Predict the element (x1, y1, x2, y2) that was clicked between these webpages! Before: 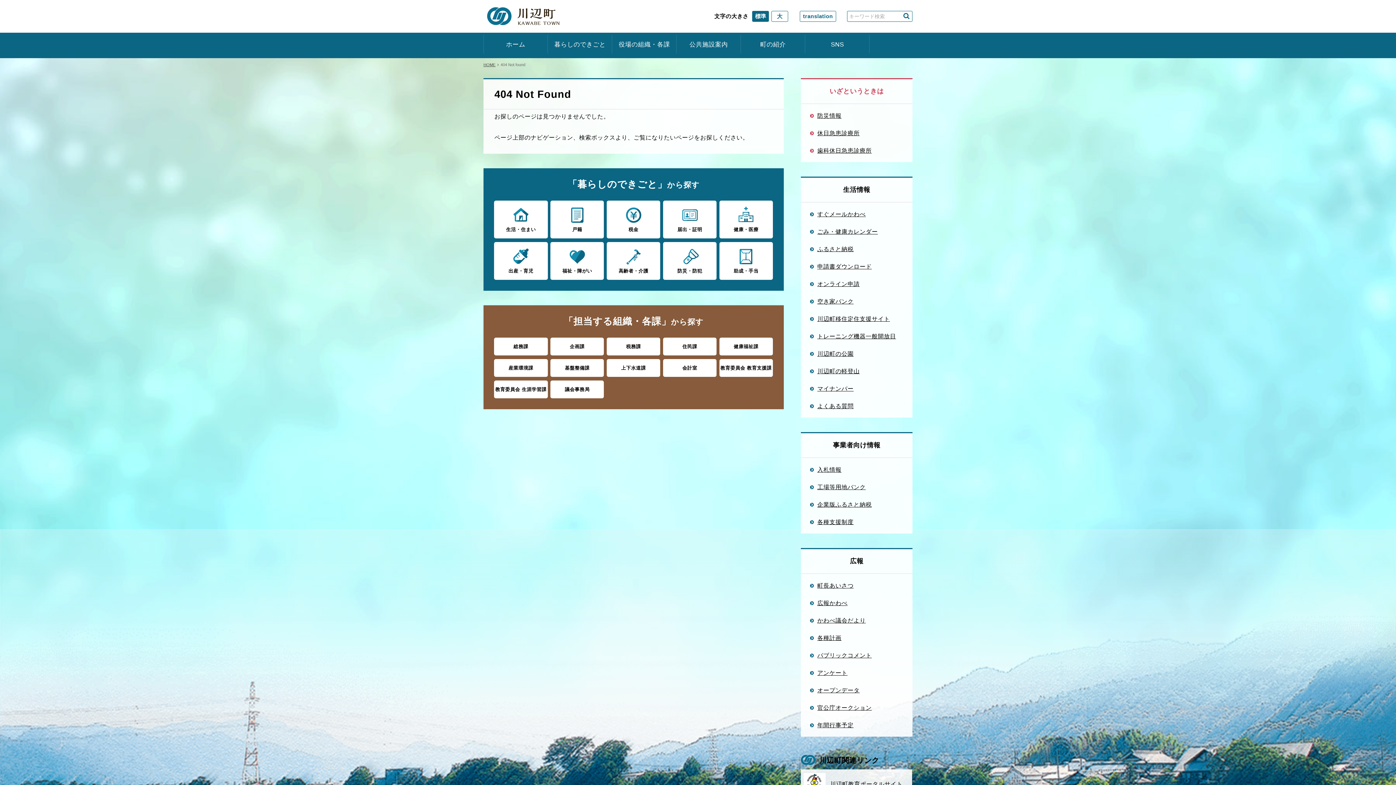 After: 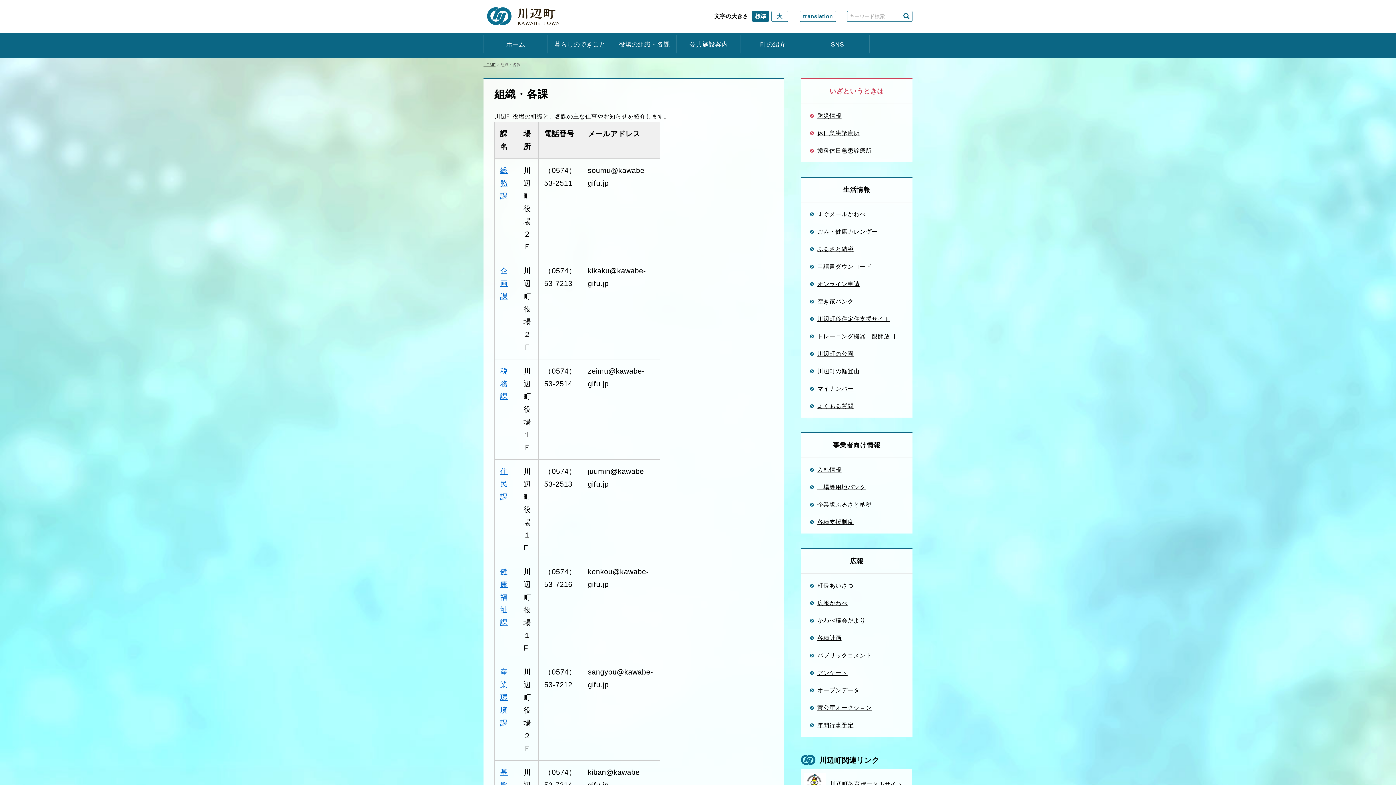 Action: label: 役場の組織・各課 bbox: (616, 34, 673, 53)